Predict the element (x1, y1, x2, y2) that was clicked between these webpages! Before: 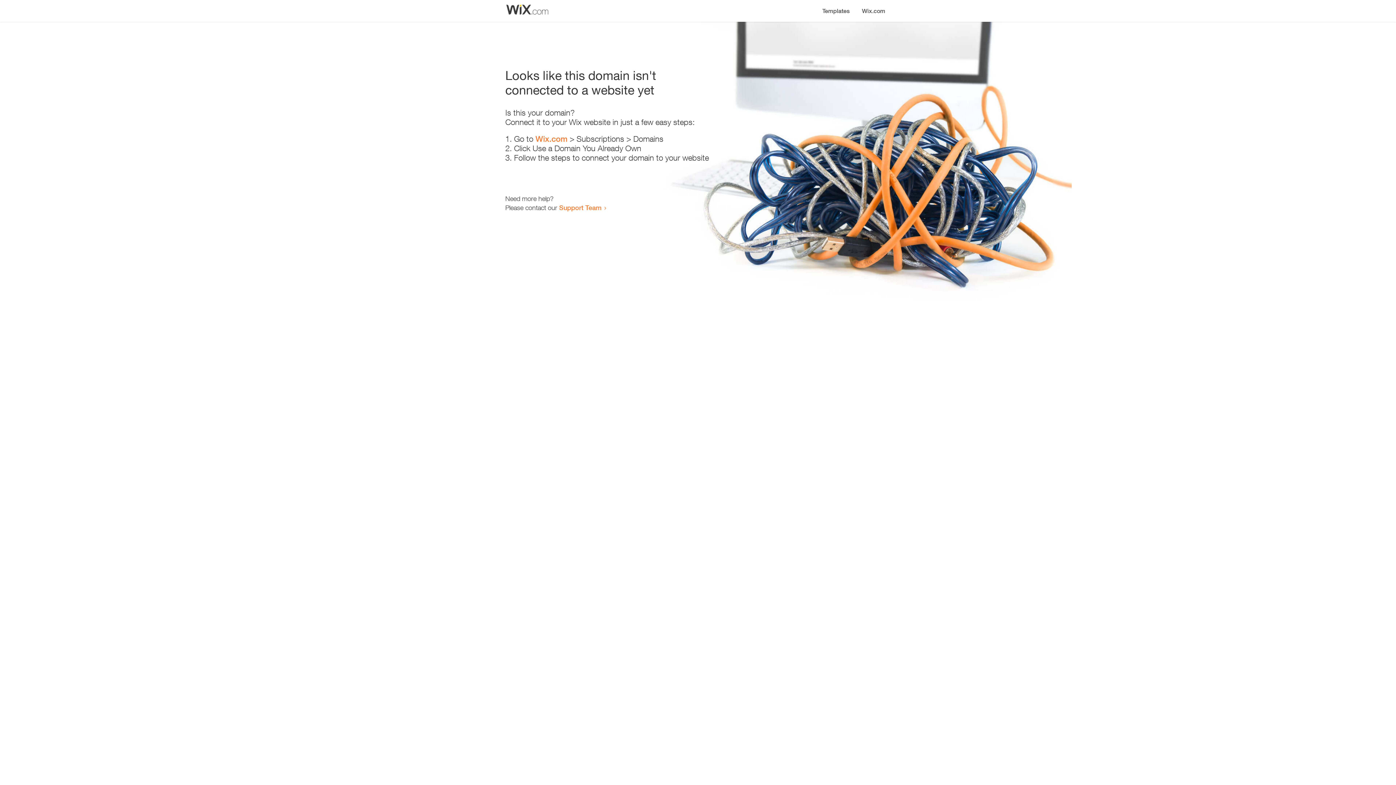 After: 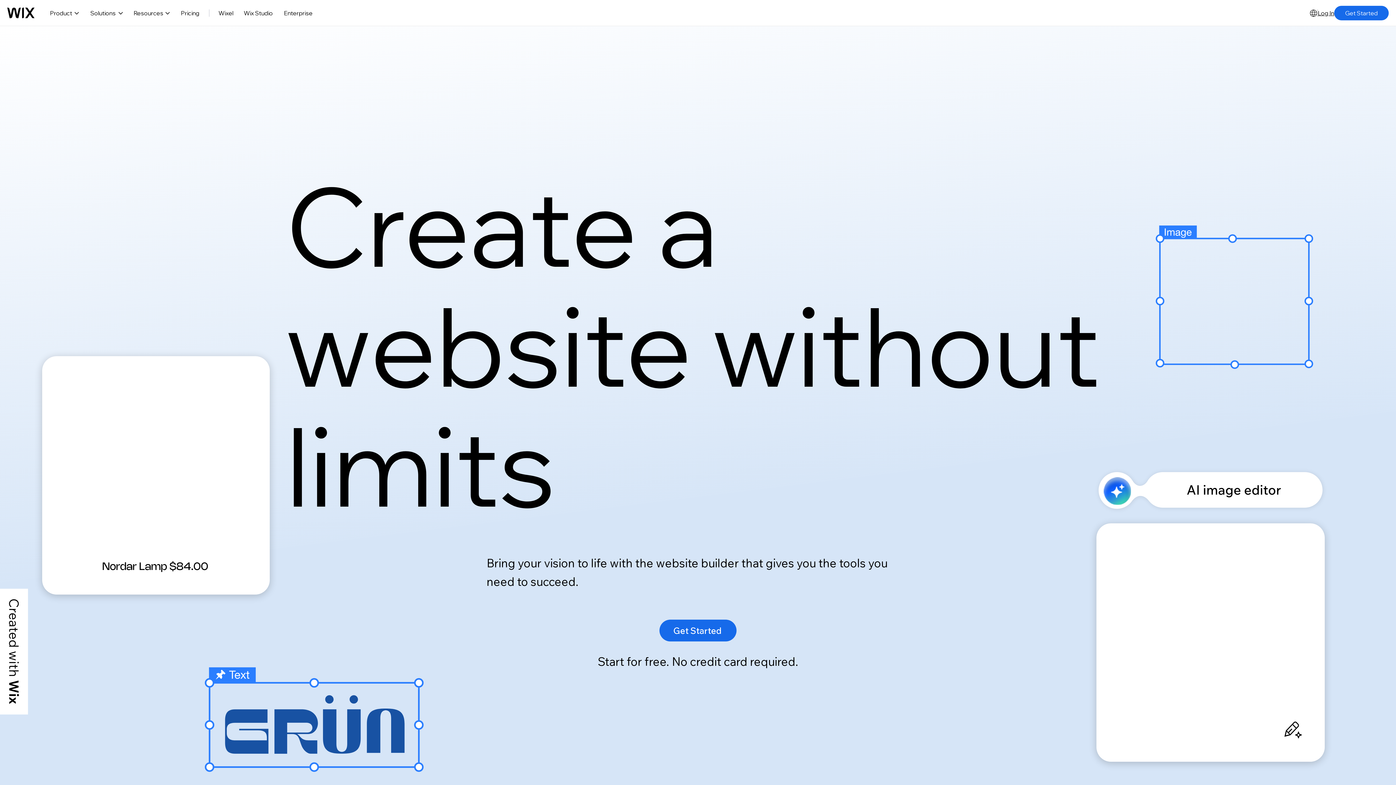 Action: bbox: (535, 134, 567, 143) label: Wix.com